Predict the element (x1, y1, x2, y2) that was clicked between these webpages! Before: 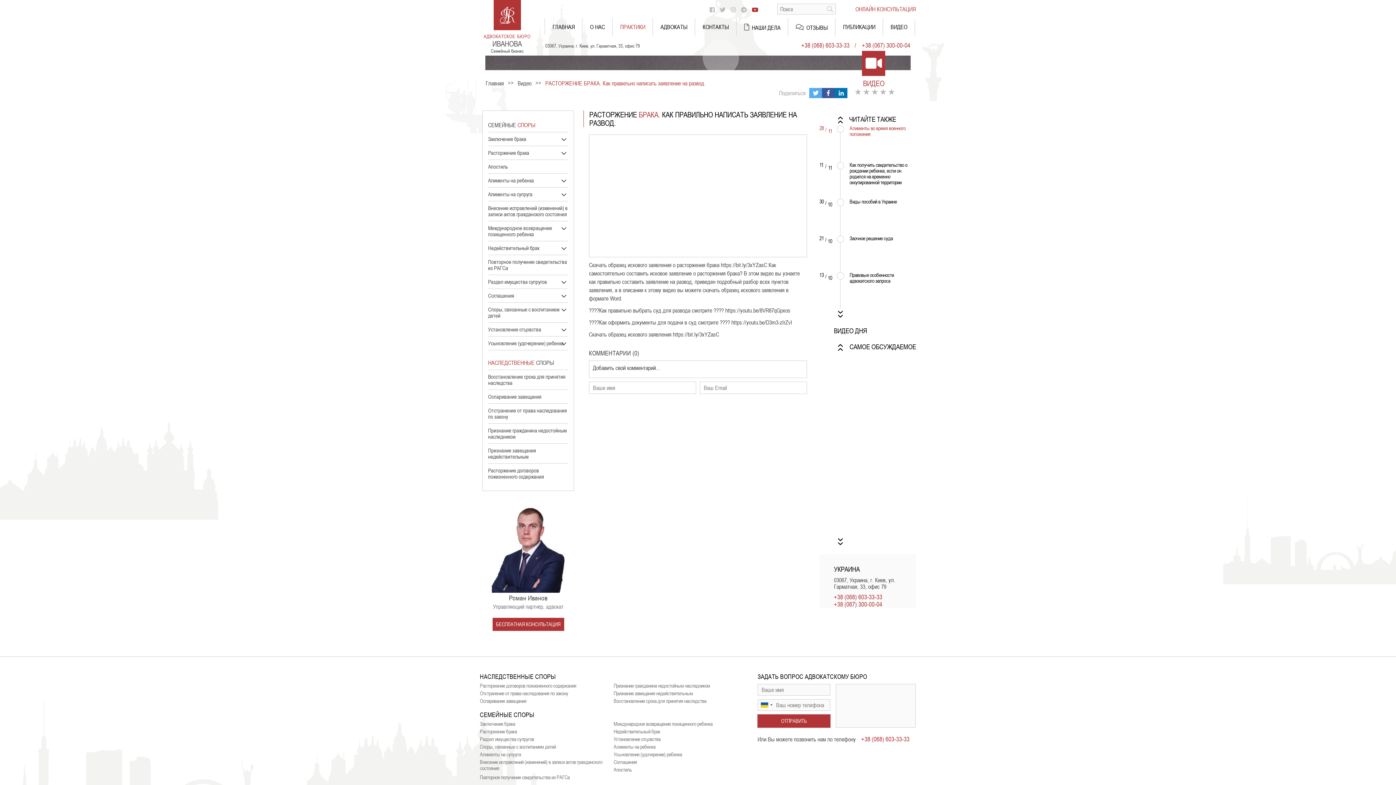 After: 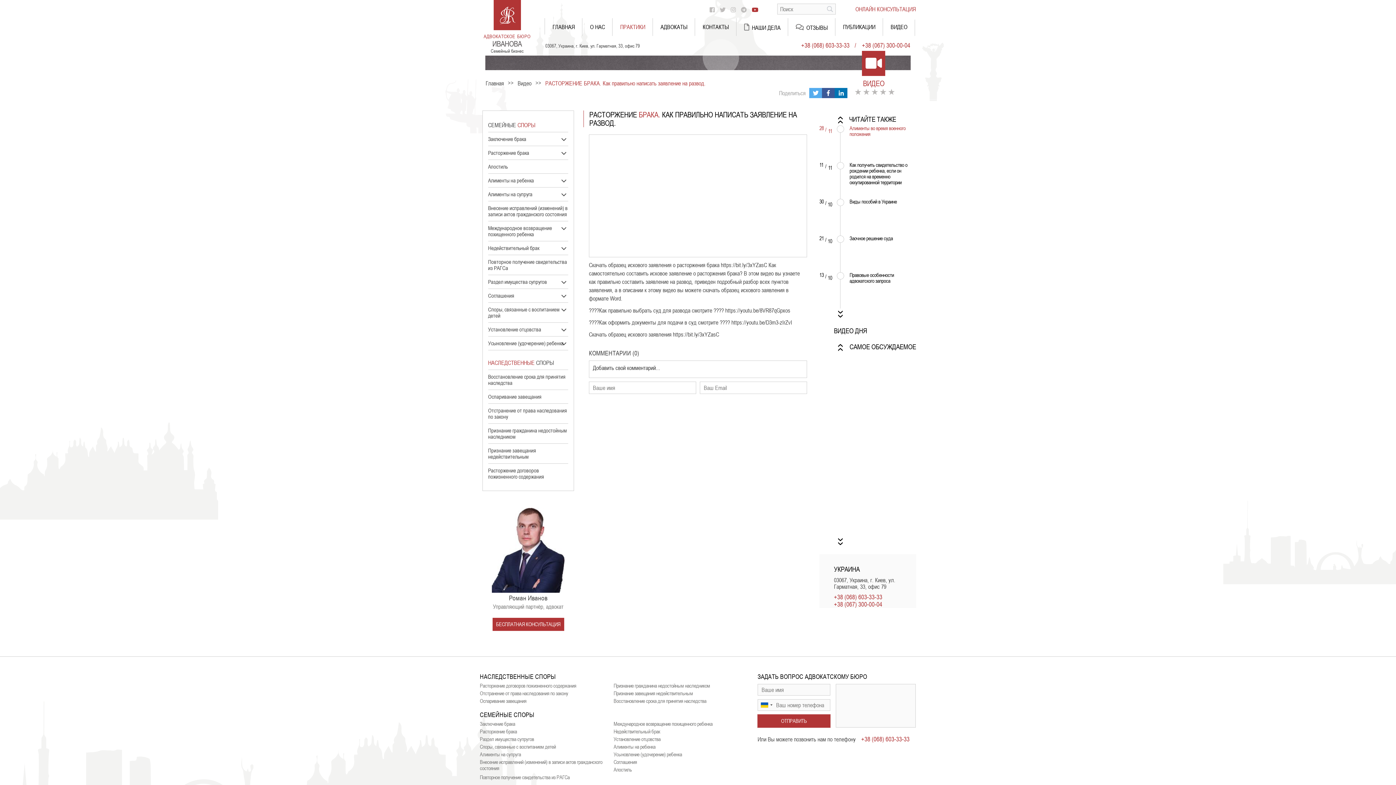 Action: bbox: (729, 6, 737, 13)